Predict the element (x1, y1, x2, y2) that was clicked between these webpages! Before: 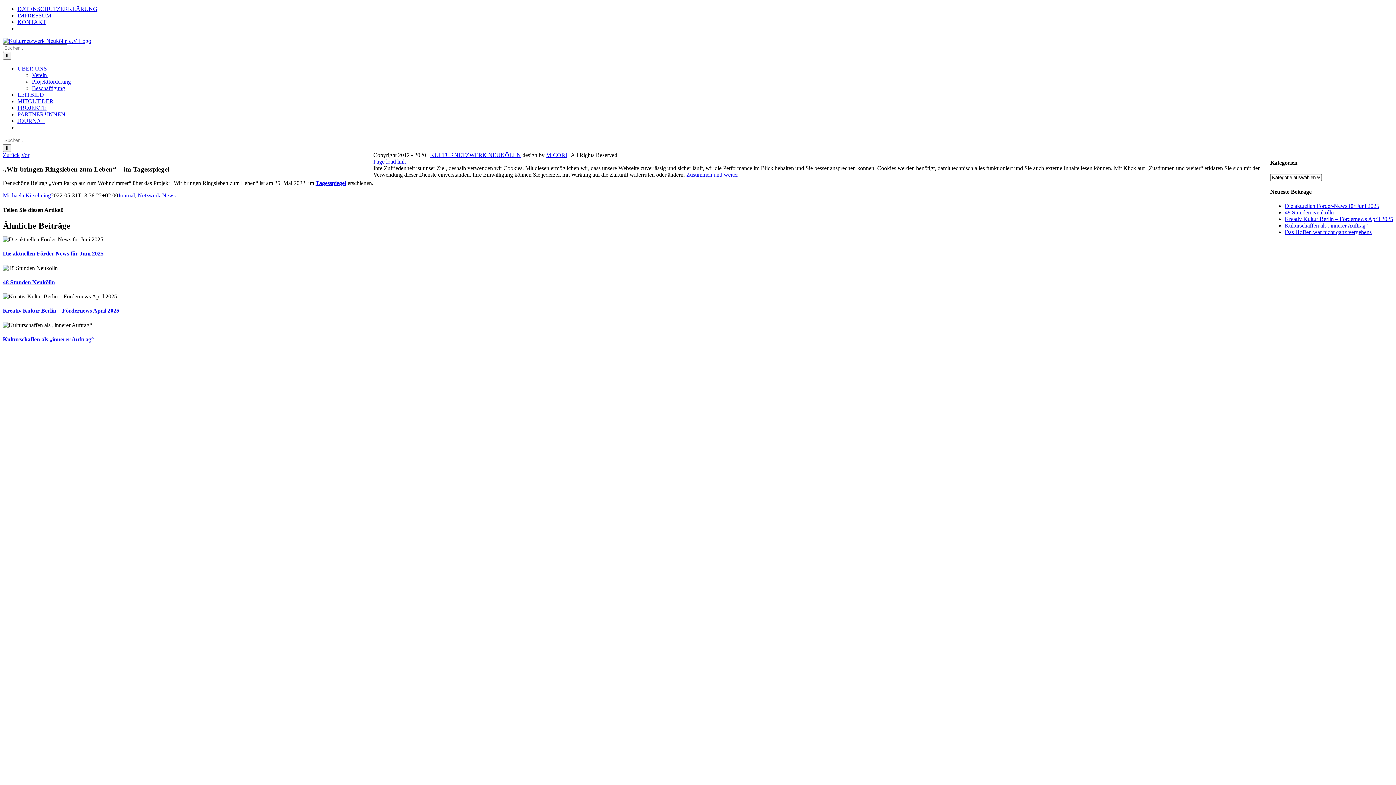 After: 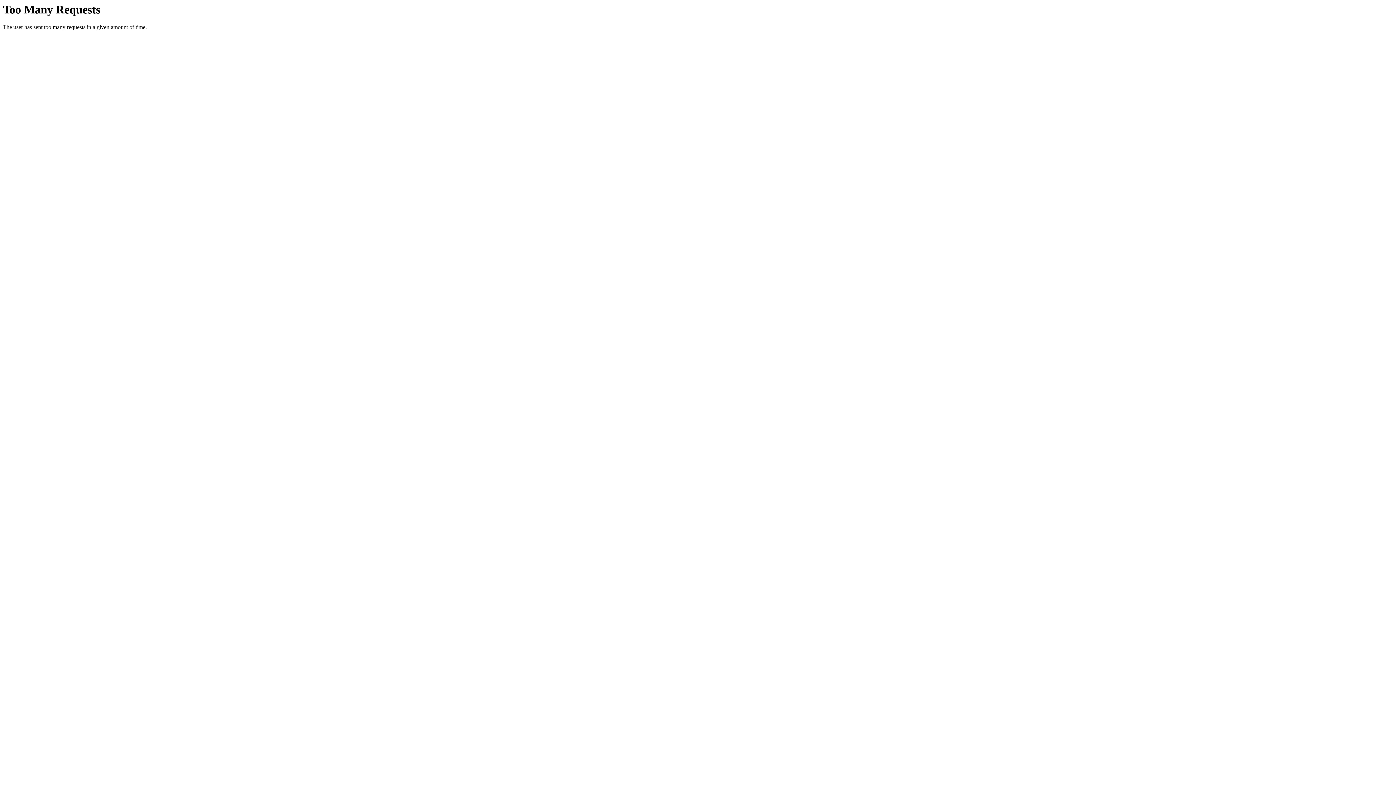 Action: label: MICORI bbox: (546, 152, 567, 158)